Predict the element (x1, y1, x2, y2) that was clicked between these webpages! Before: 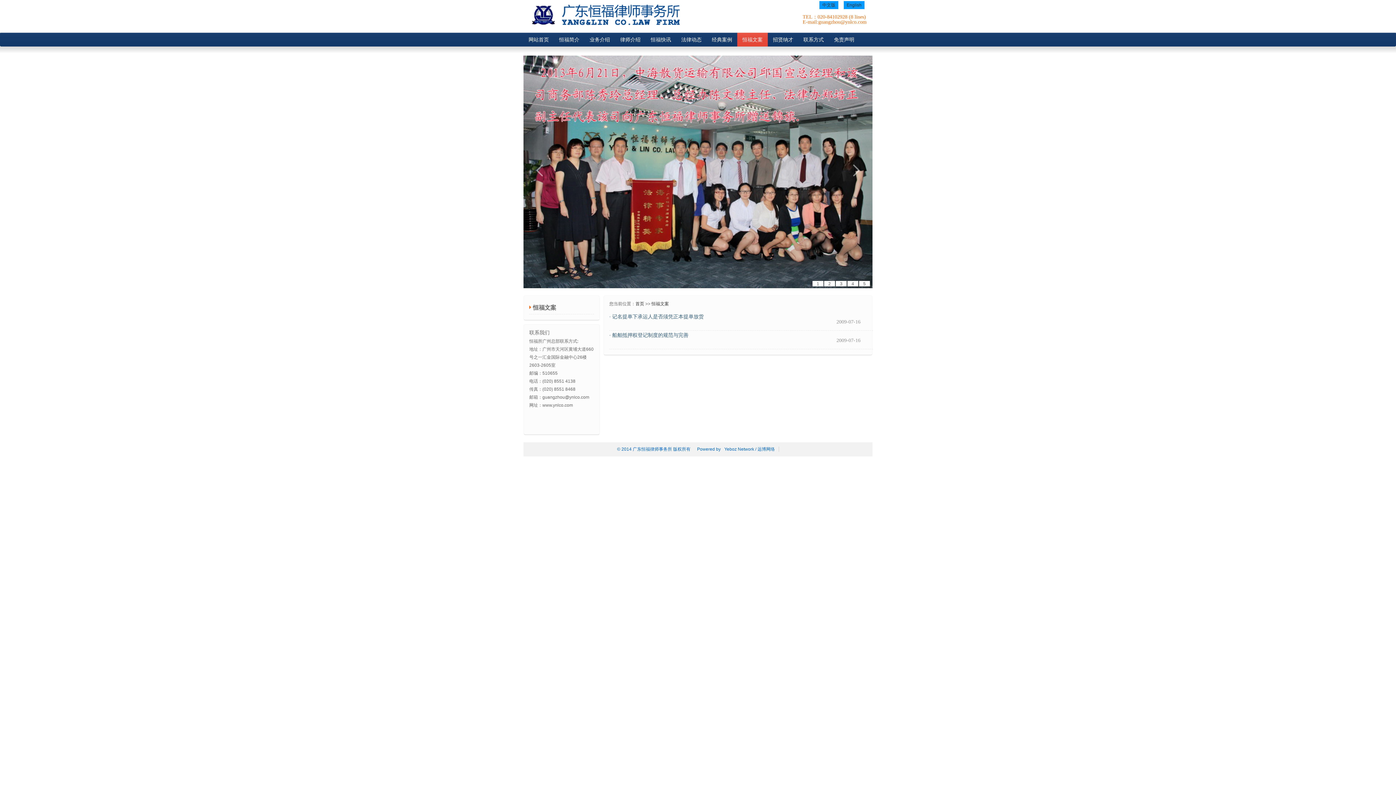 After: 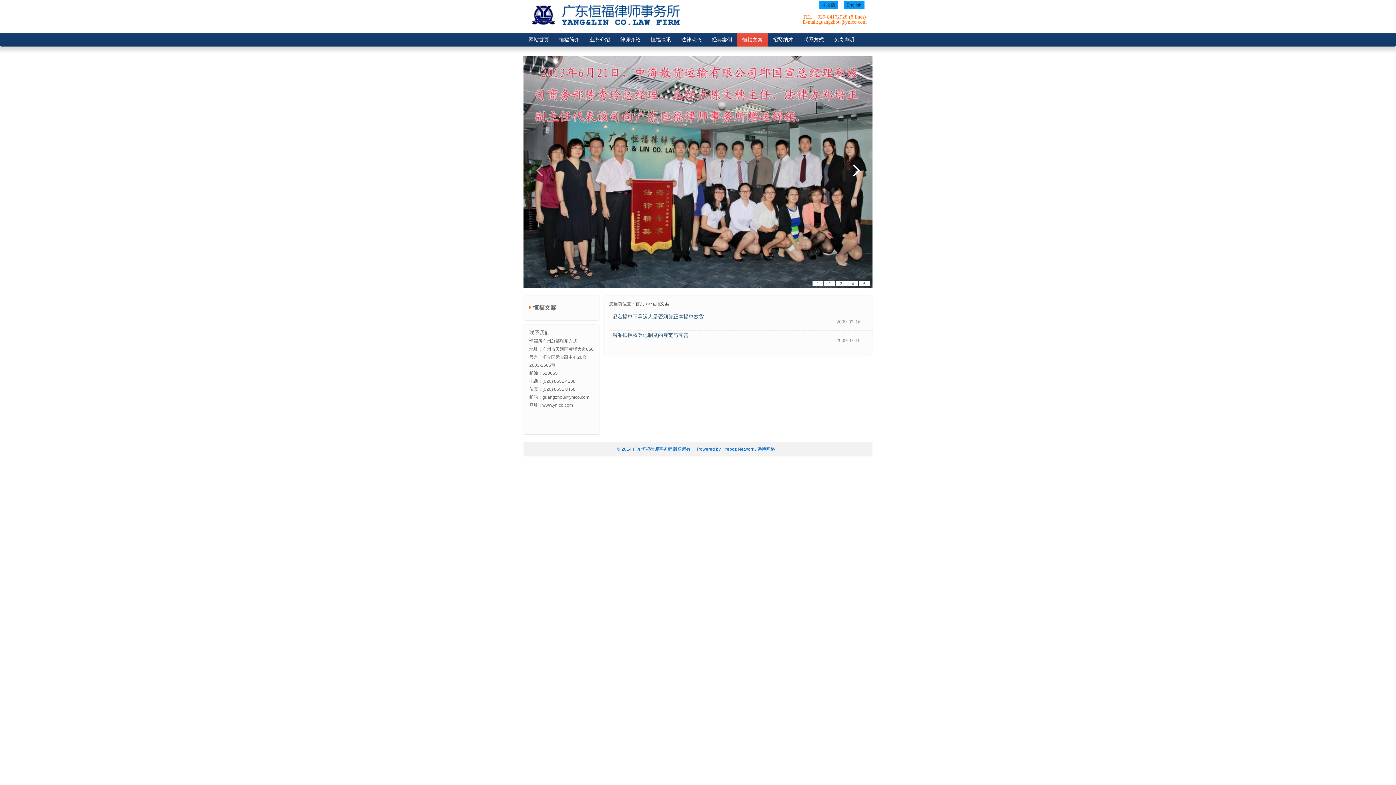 Action: bbox: (850, 162, 862, 177)